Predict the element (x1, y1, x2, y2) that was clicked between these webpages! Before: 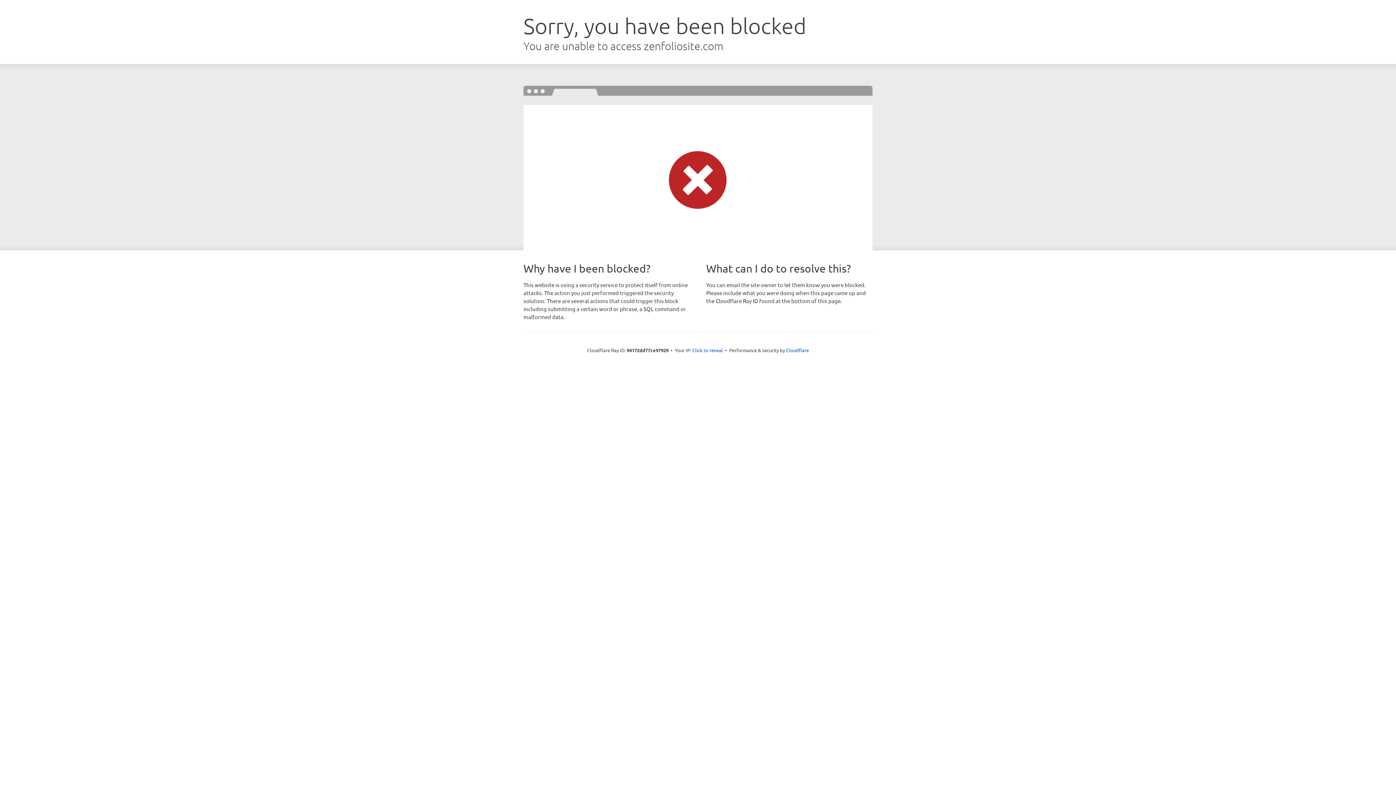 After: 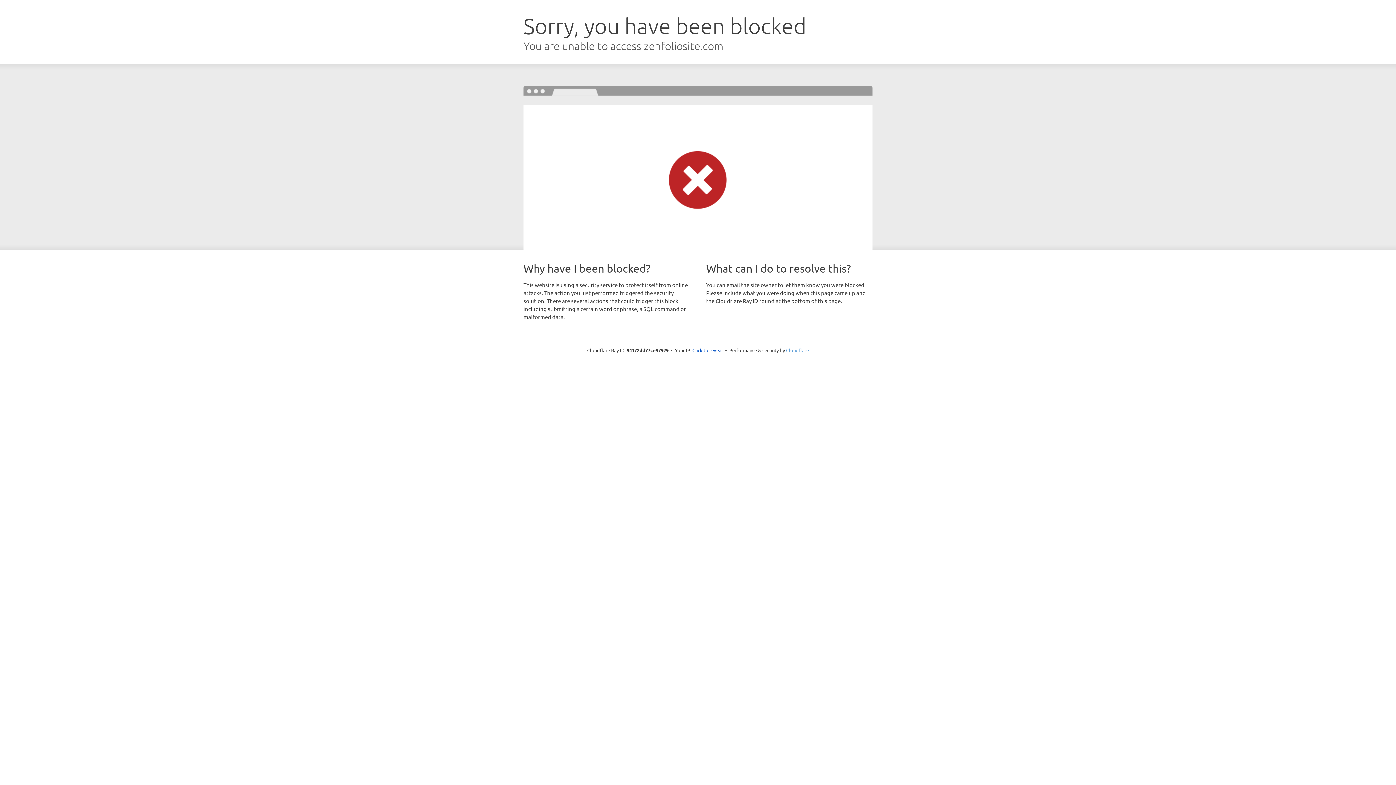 Action: bbox: (786, 347, 809, 353) label: Cloudflare